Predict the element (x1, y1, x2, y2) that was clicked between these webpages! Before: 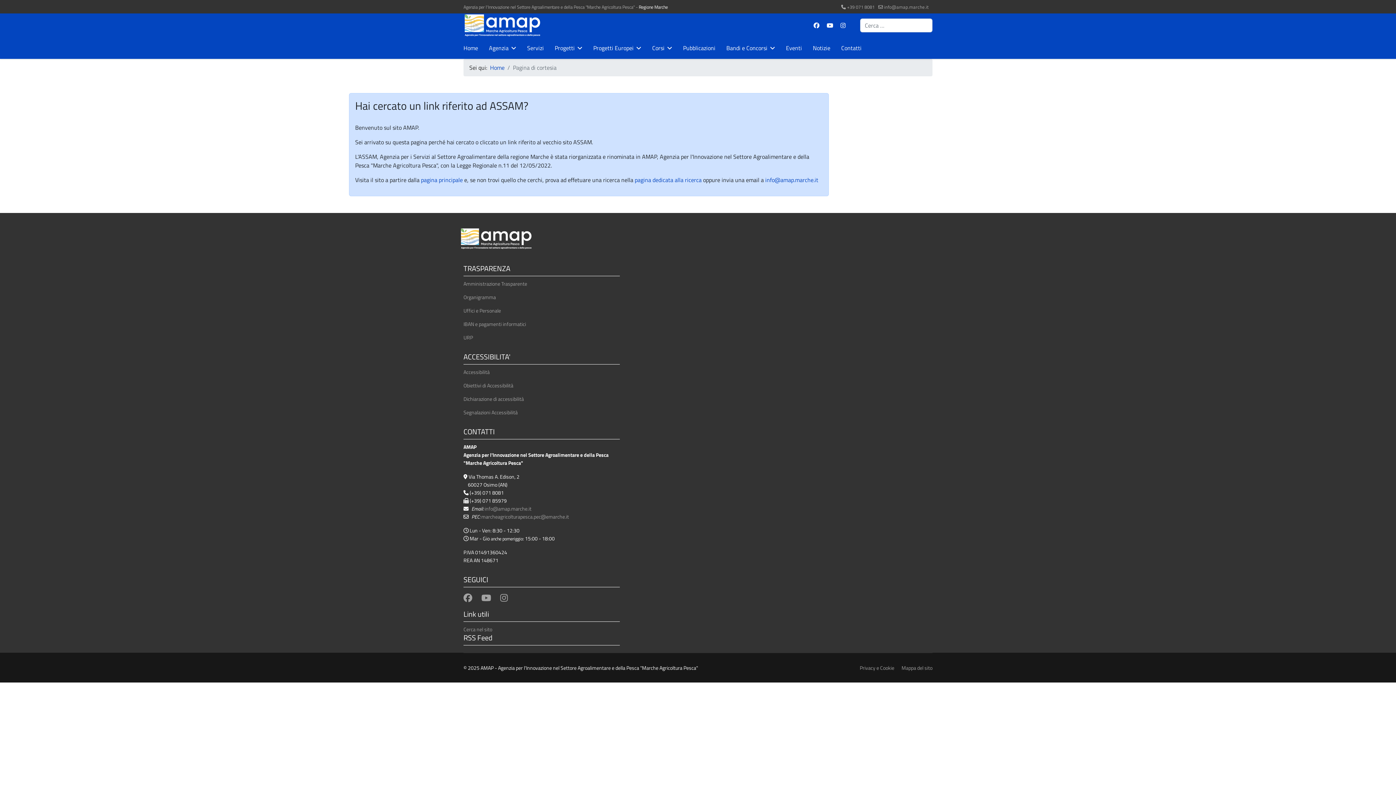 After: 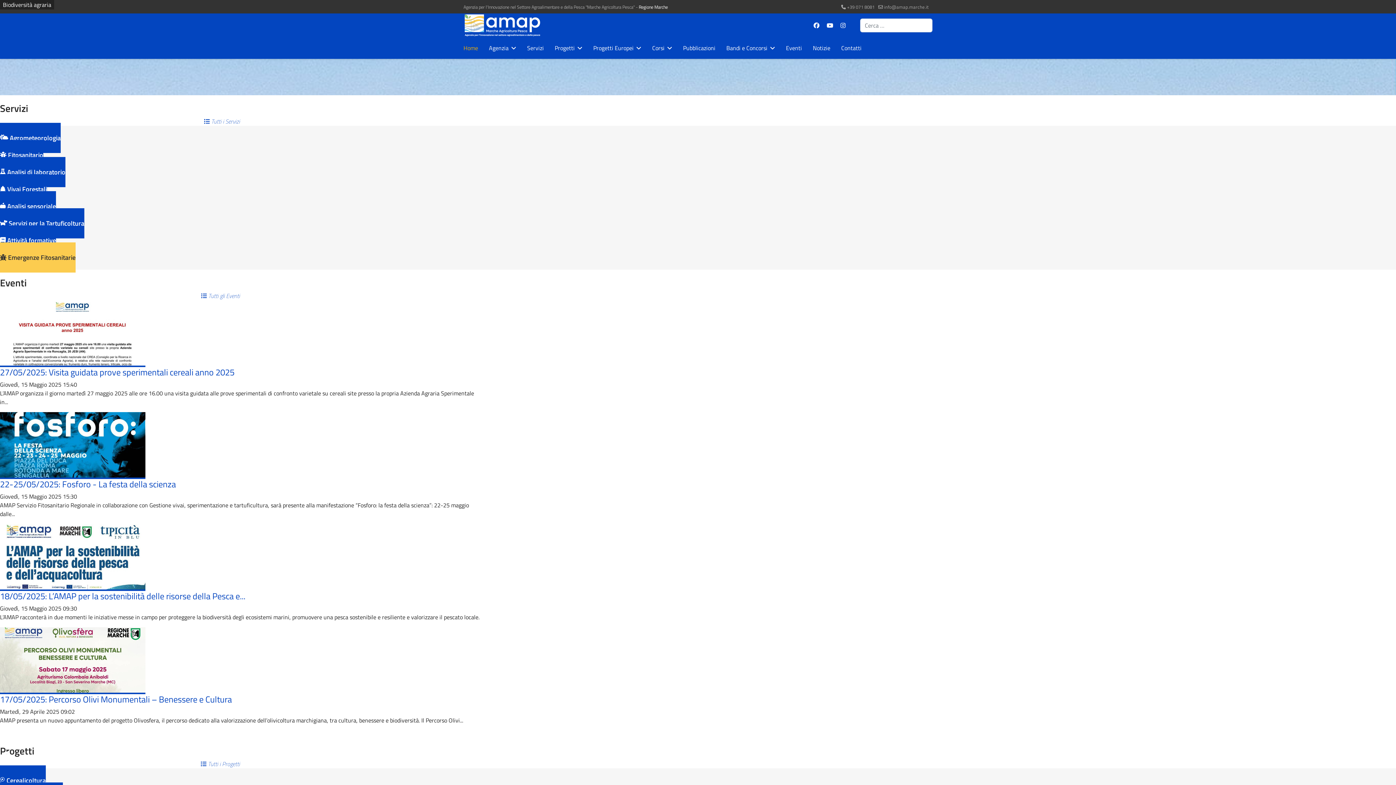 Action: bbox: (419, 175, 462, 184) label:  pagina principale